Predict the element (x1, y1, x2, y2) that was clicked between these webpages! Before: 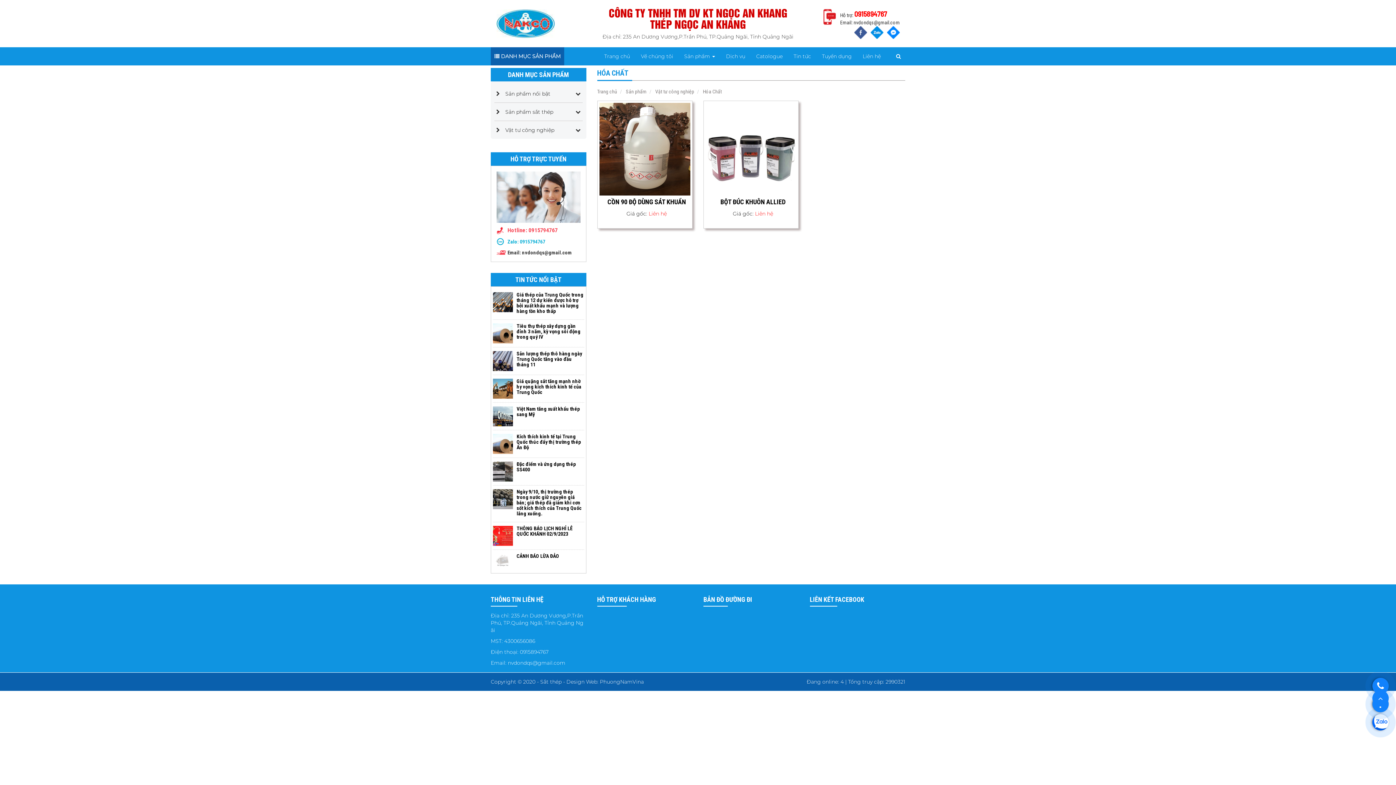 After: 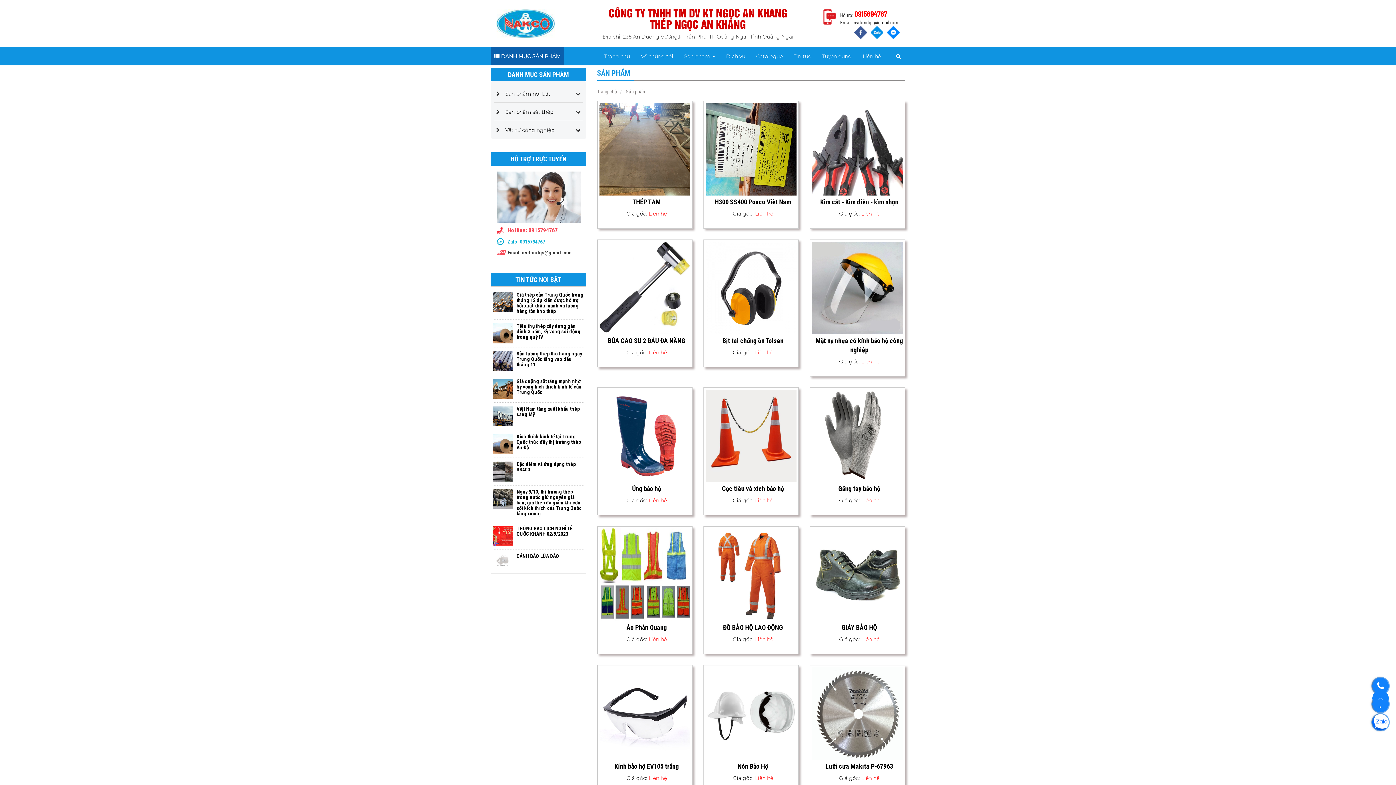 Action: label: Sản phẩm  bbox: (684, 52, 715, 60)